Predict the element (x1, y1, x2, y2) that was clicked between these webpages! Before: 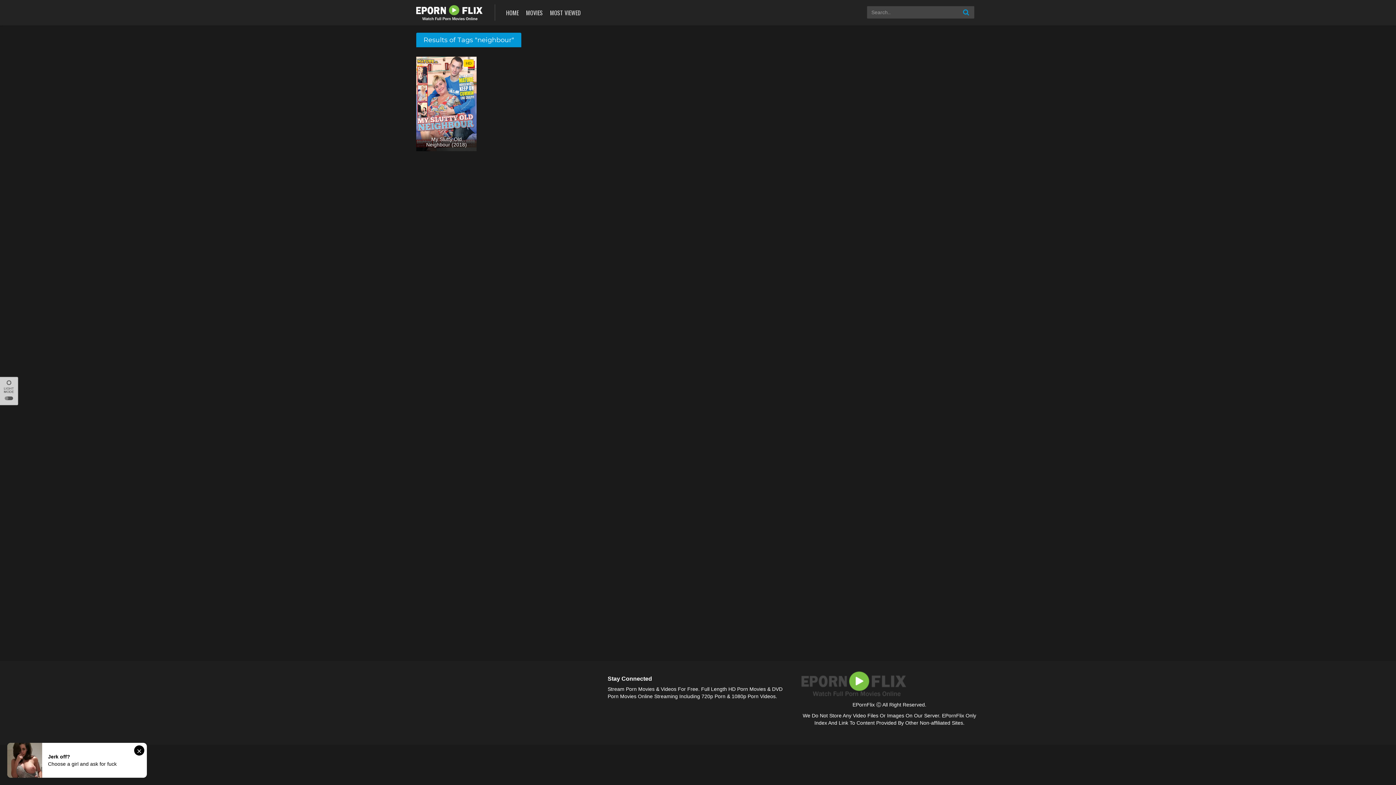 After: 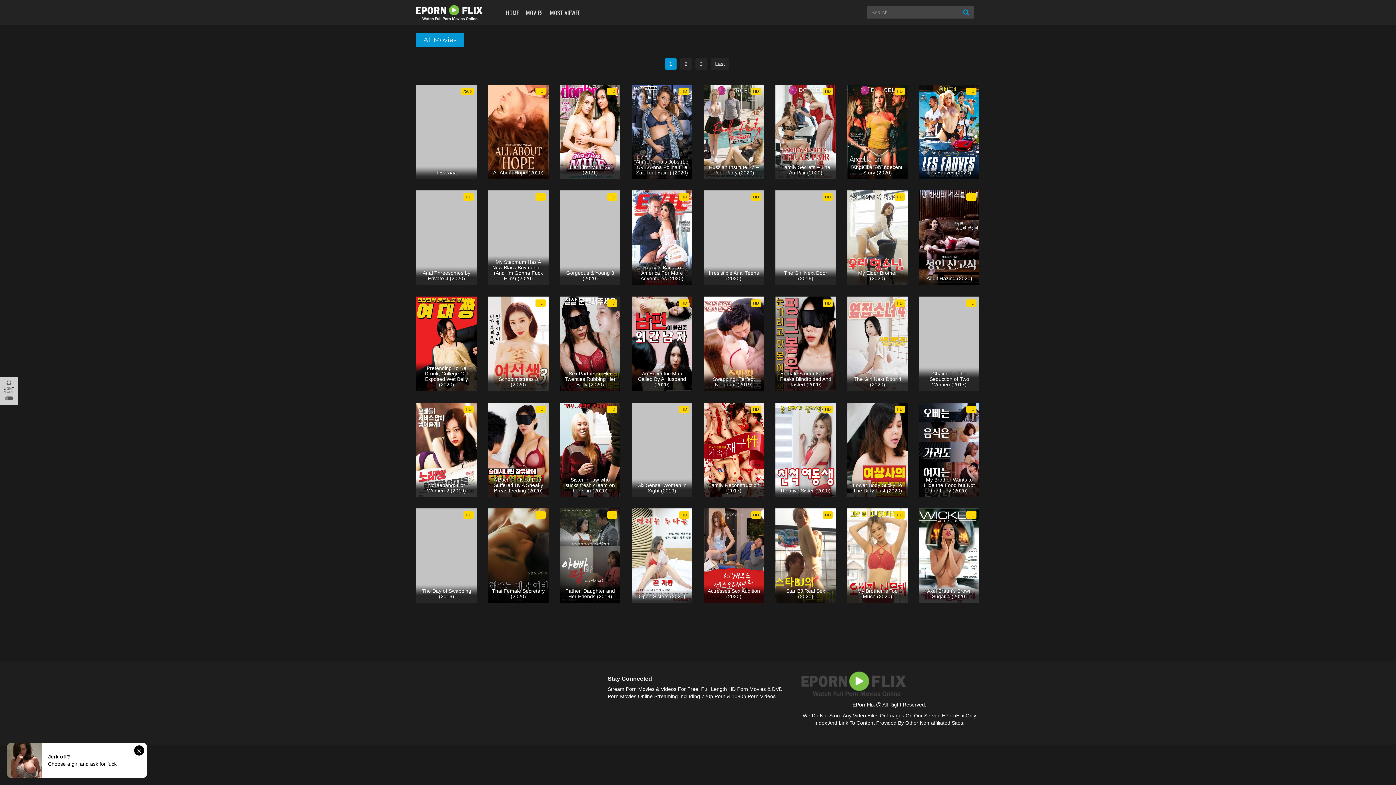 Action: bbox: (524, 0, 544, 25) label: MOVIES